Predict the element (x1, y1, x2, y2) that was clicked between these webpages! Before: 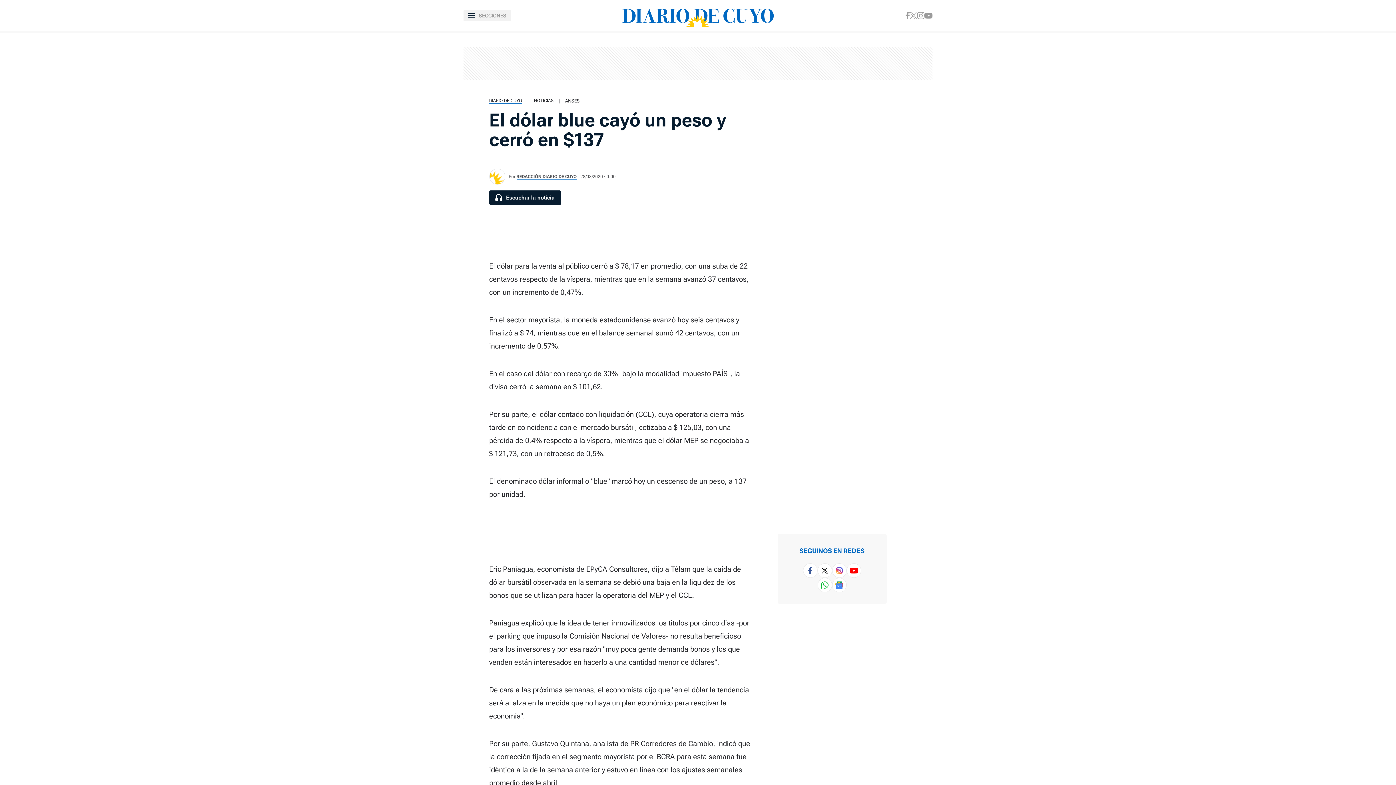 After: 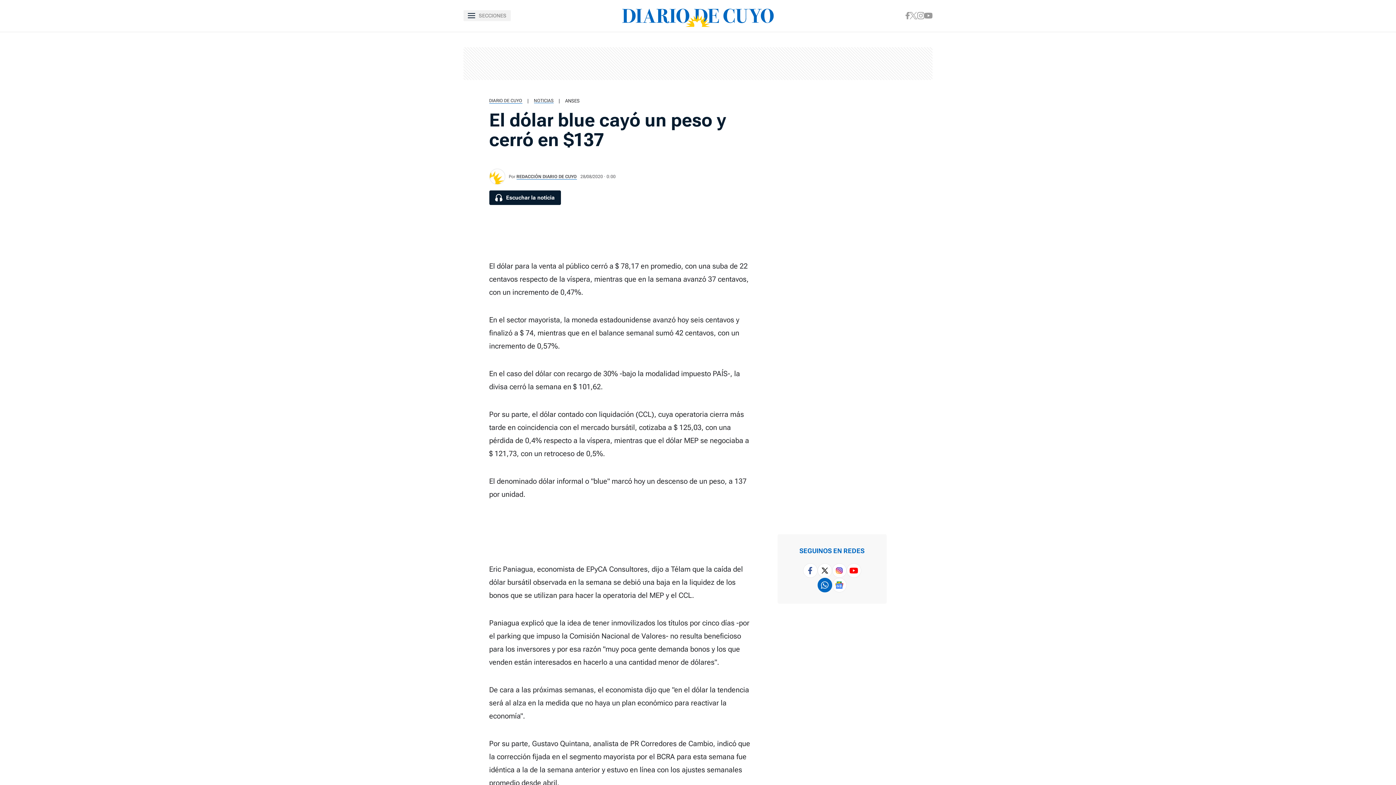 Action: bbox: (817, 578, 832, 592)